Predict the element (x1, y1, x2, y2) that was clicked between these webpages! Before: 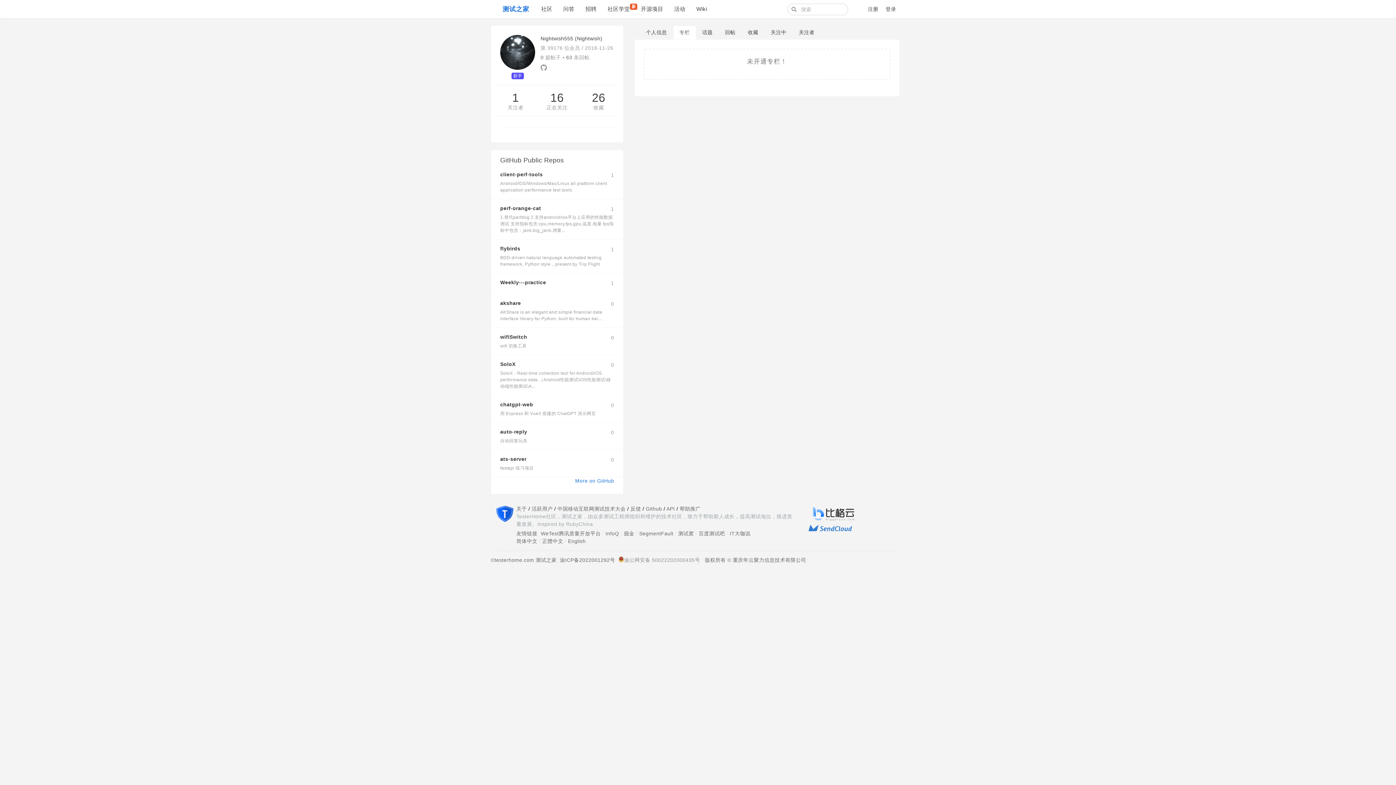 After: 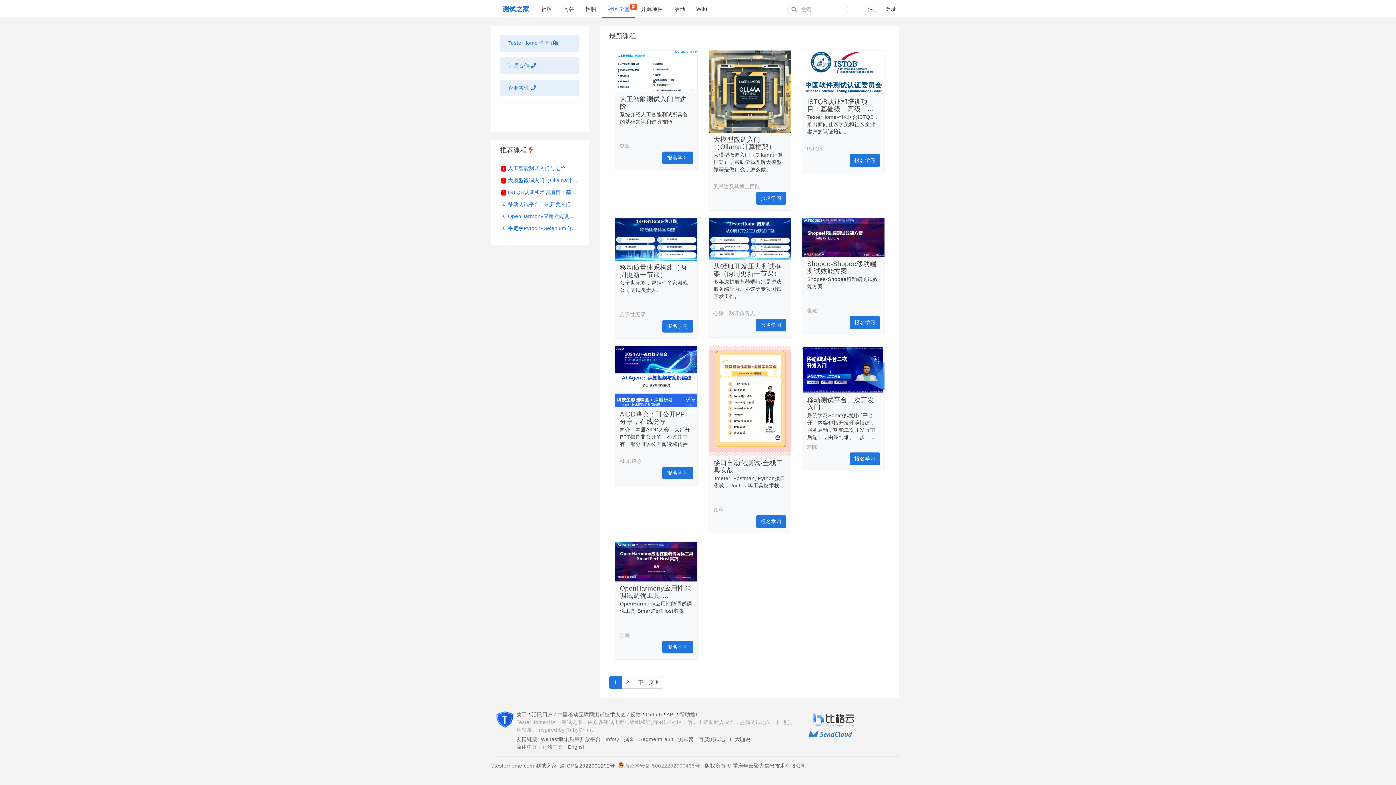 Action: bbox: (602, 0, 635, 18) label: 社区学堂
新